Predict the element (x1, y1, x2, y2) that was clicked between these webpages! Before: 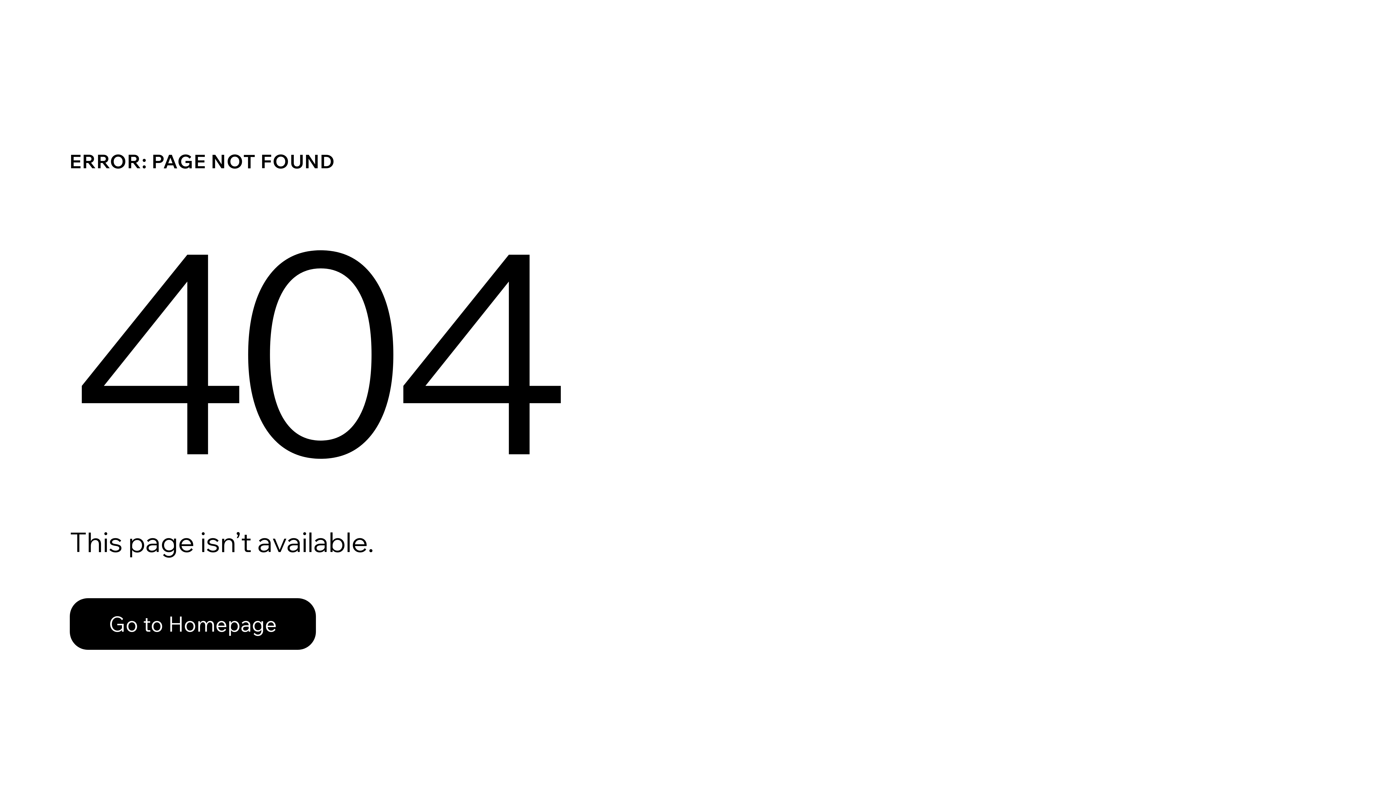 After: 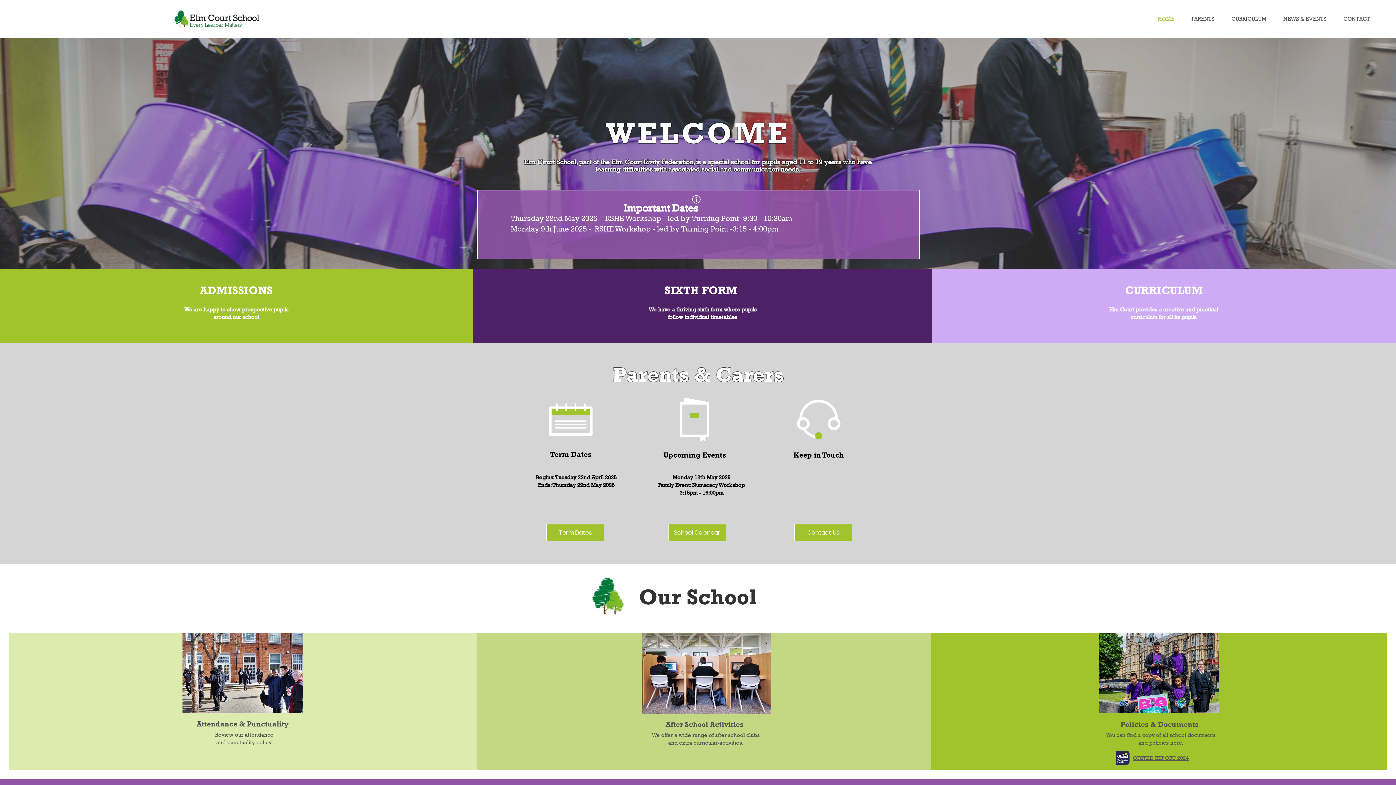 Action: label: Go to Homepage bbox: (69, 582, 768, 659)